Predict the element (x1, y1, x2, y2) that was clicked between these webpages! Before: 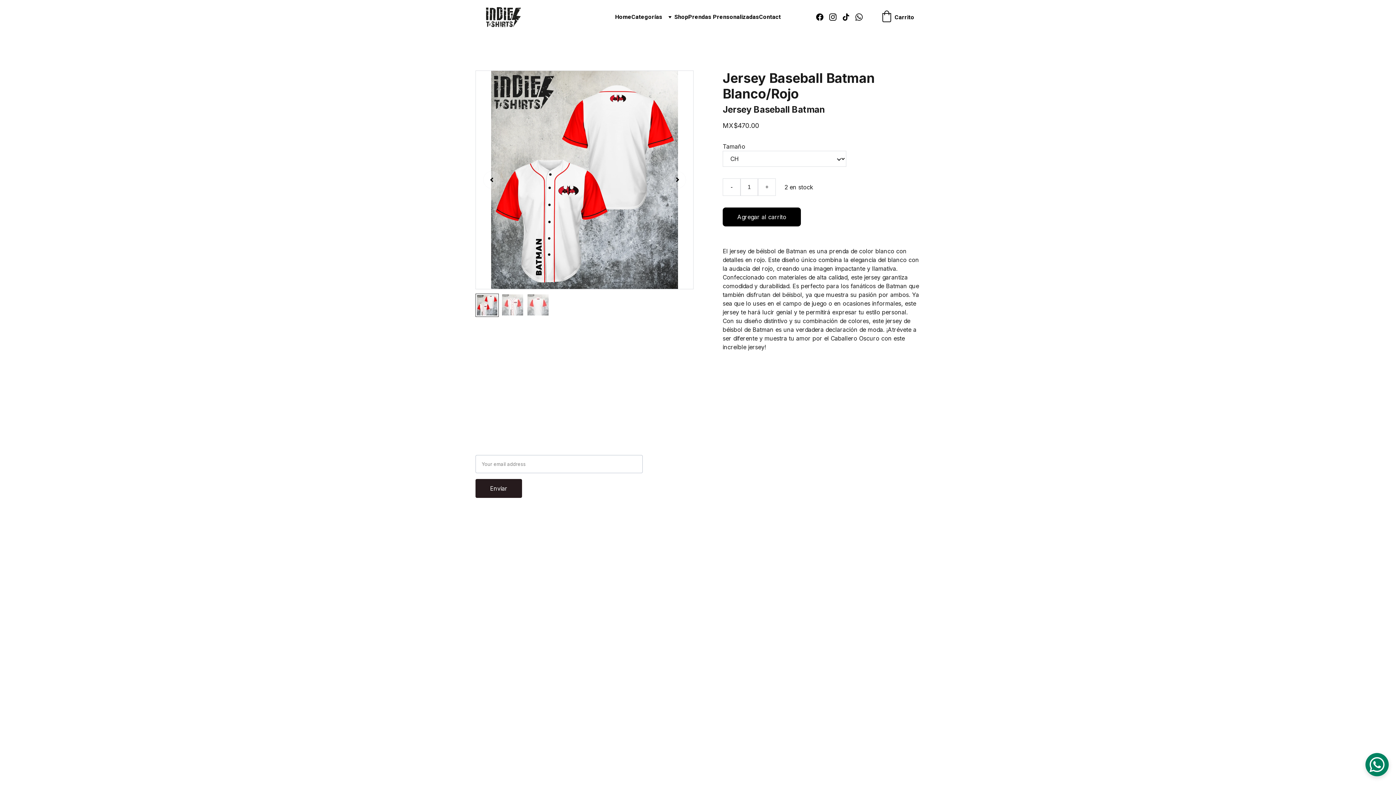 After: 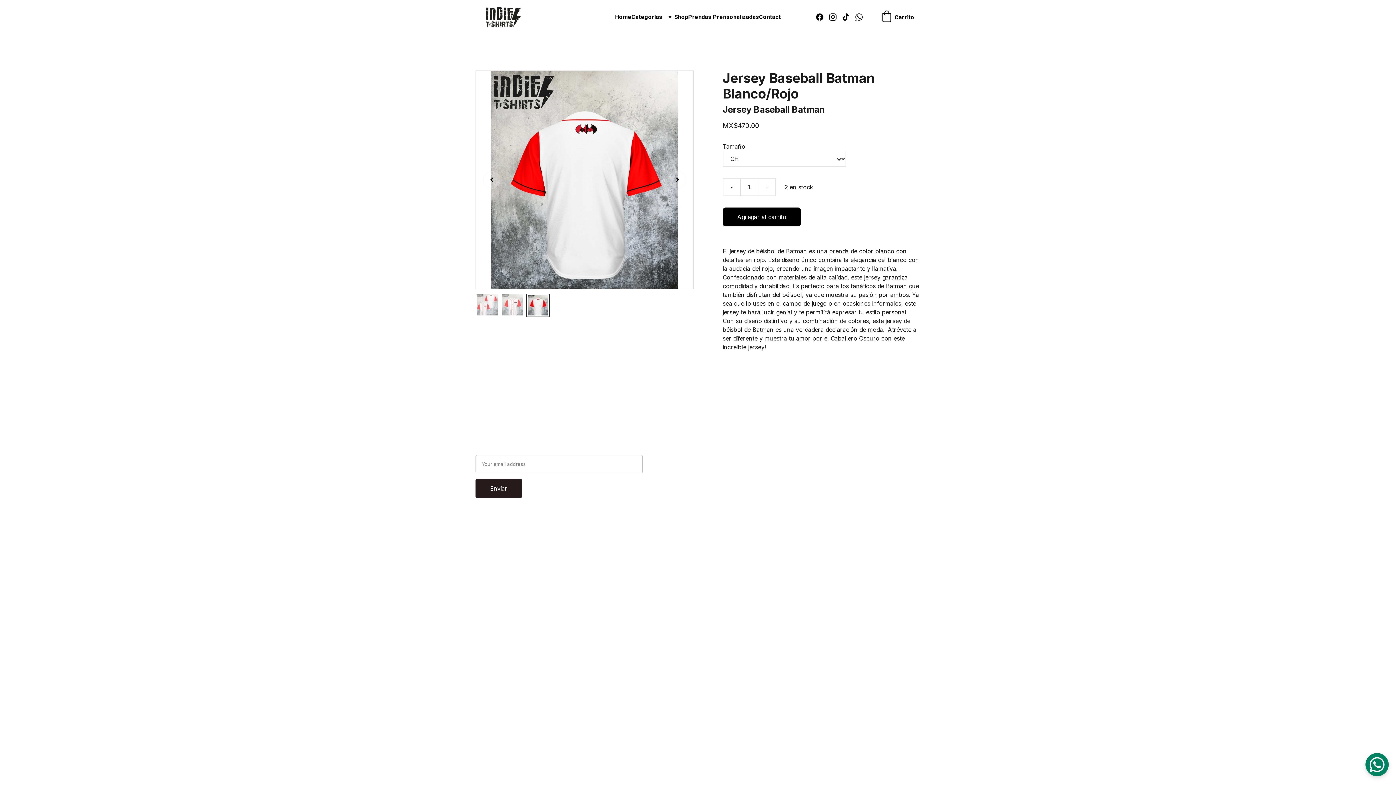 Action: bbox: (526, 293, 549, 316)